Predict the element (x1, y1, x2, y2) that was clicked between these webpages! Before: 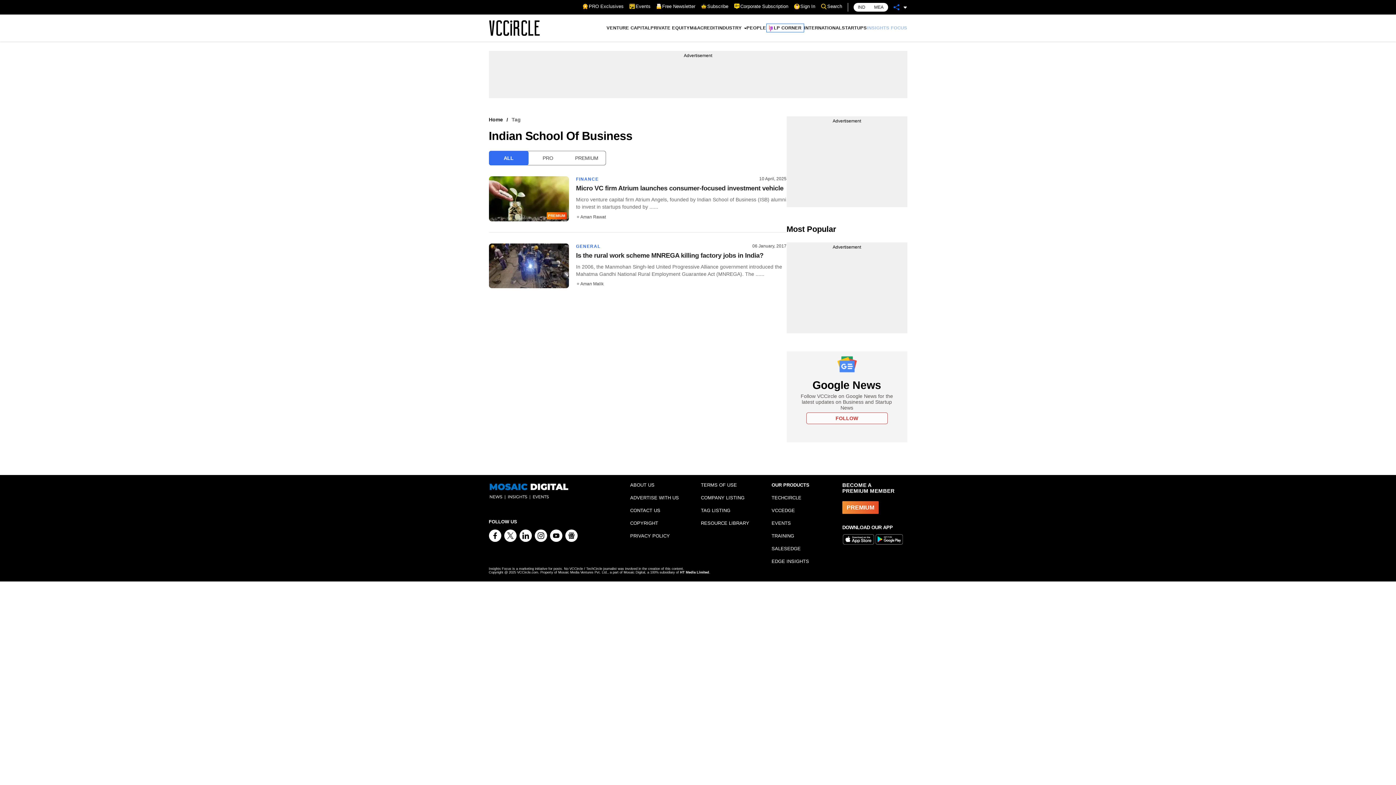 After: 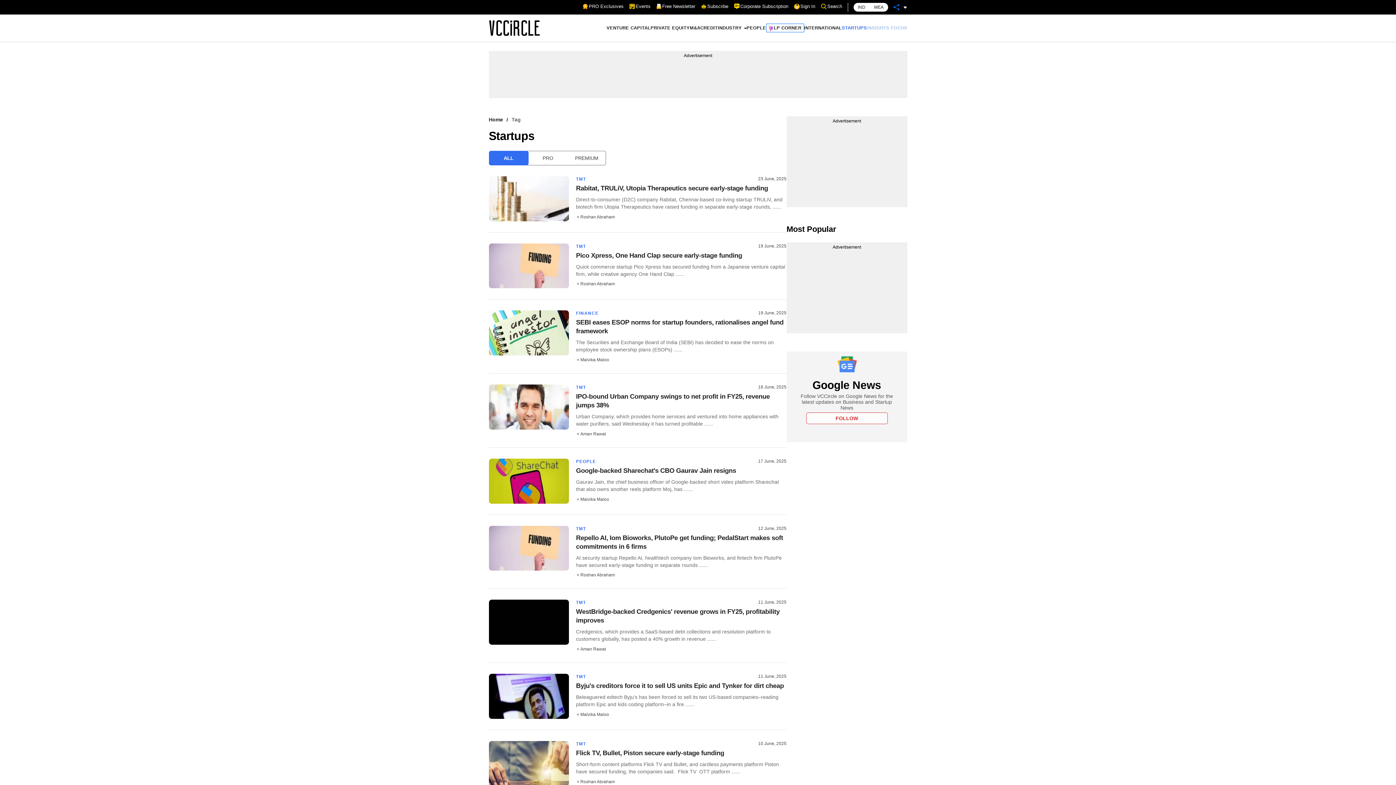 Action: label: STARTUPS bbox: (842, 21, 867, 34)